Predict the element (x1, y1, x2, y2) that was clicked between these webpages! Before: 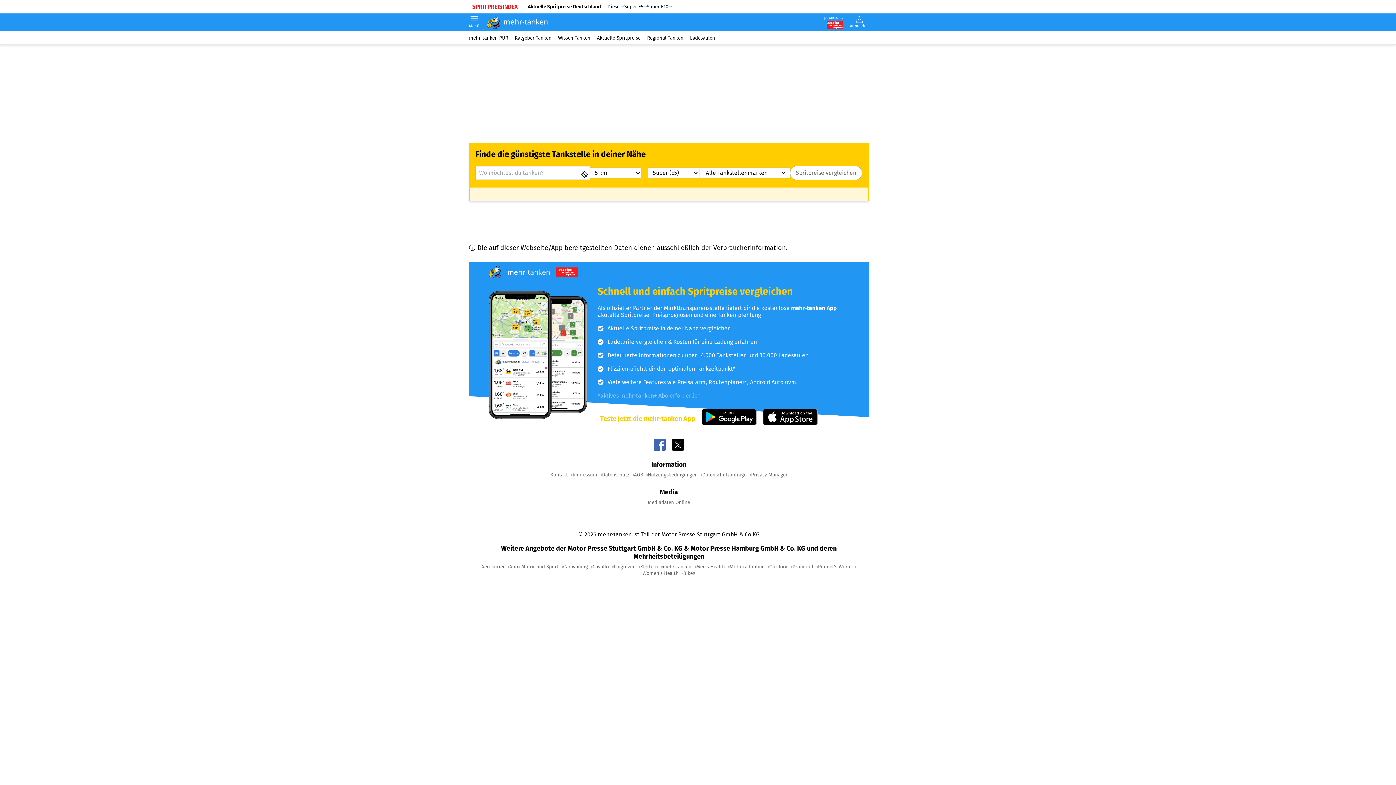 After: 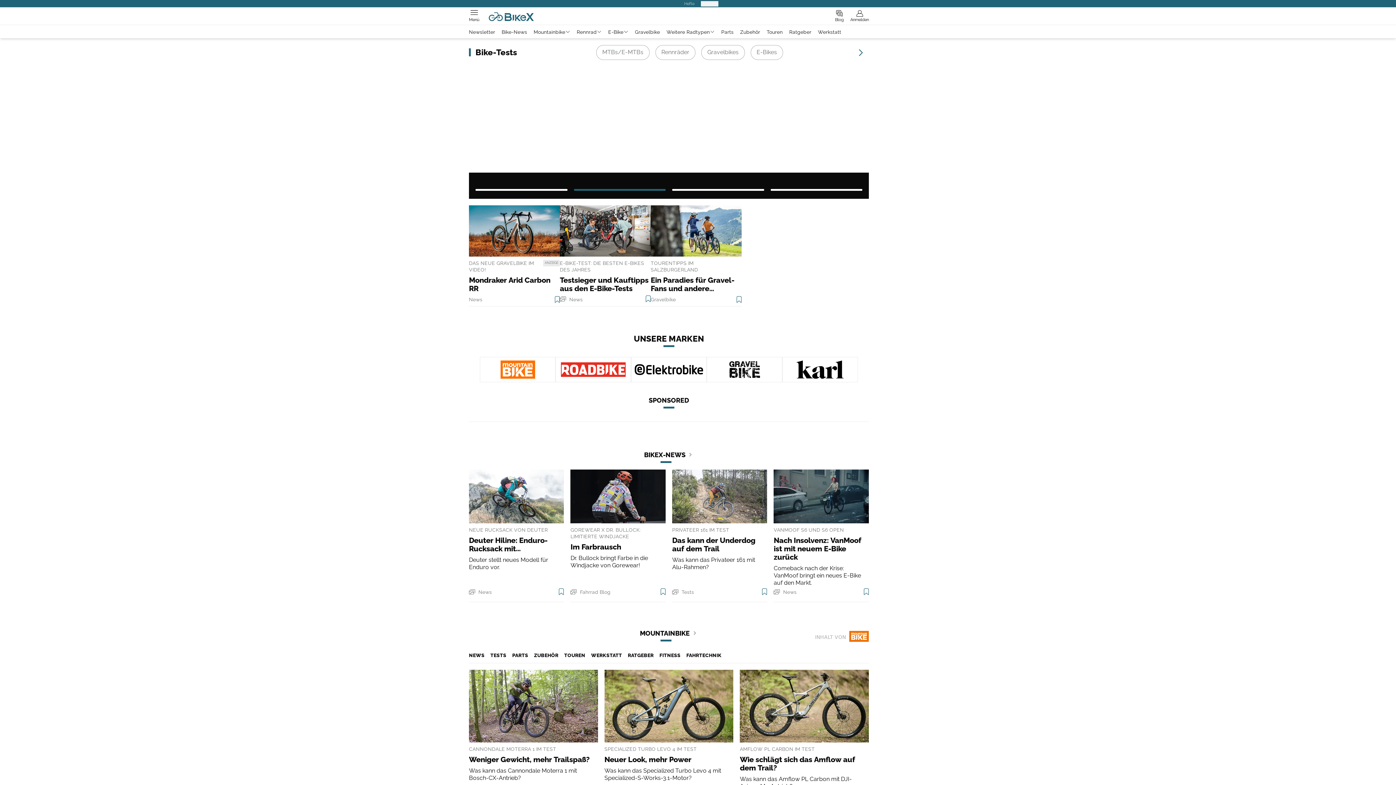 Action: bbox: (683, 570, 695, 577) label: BikeX